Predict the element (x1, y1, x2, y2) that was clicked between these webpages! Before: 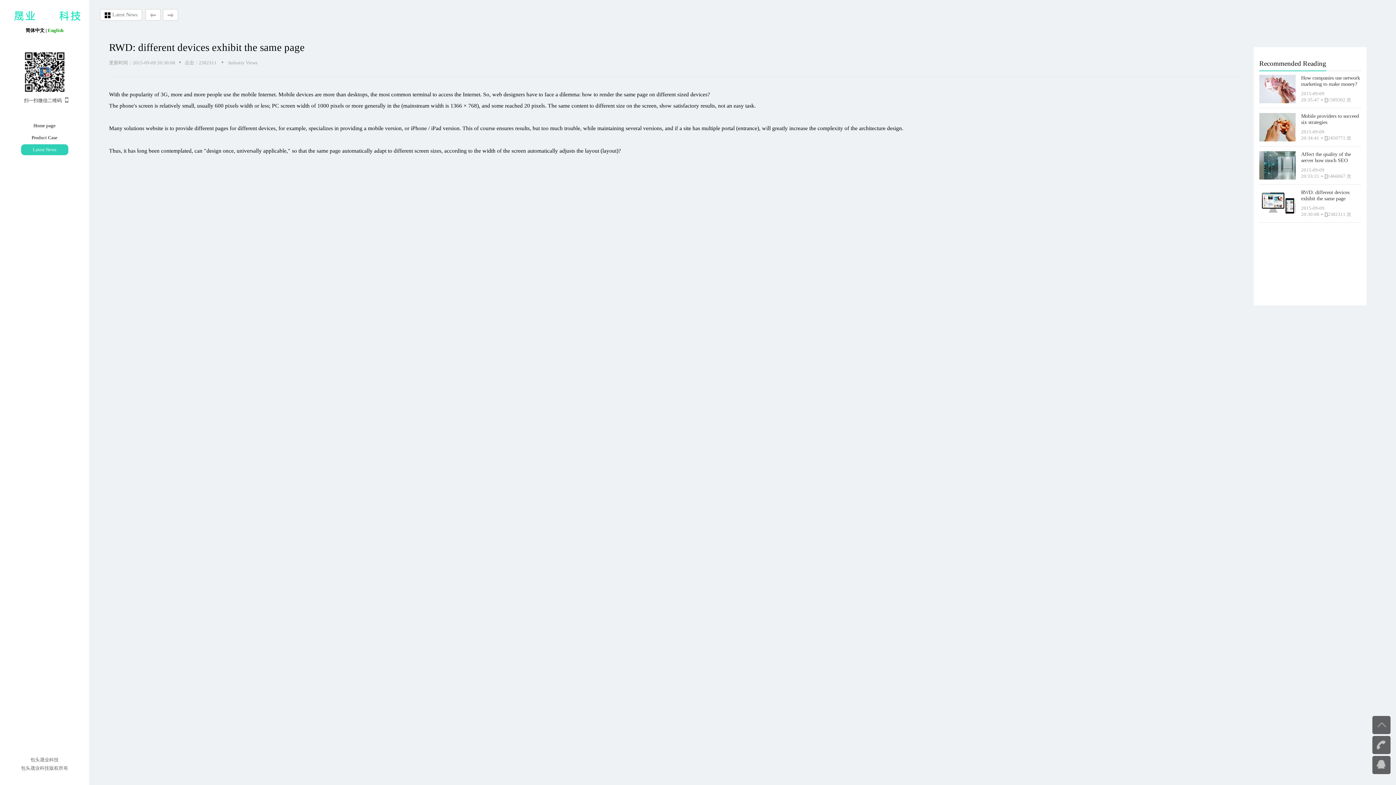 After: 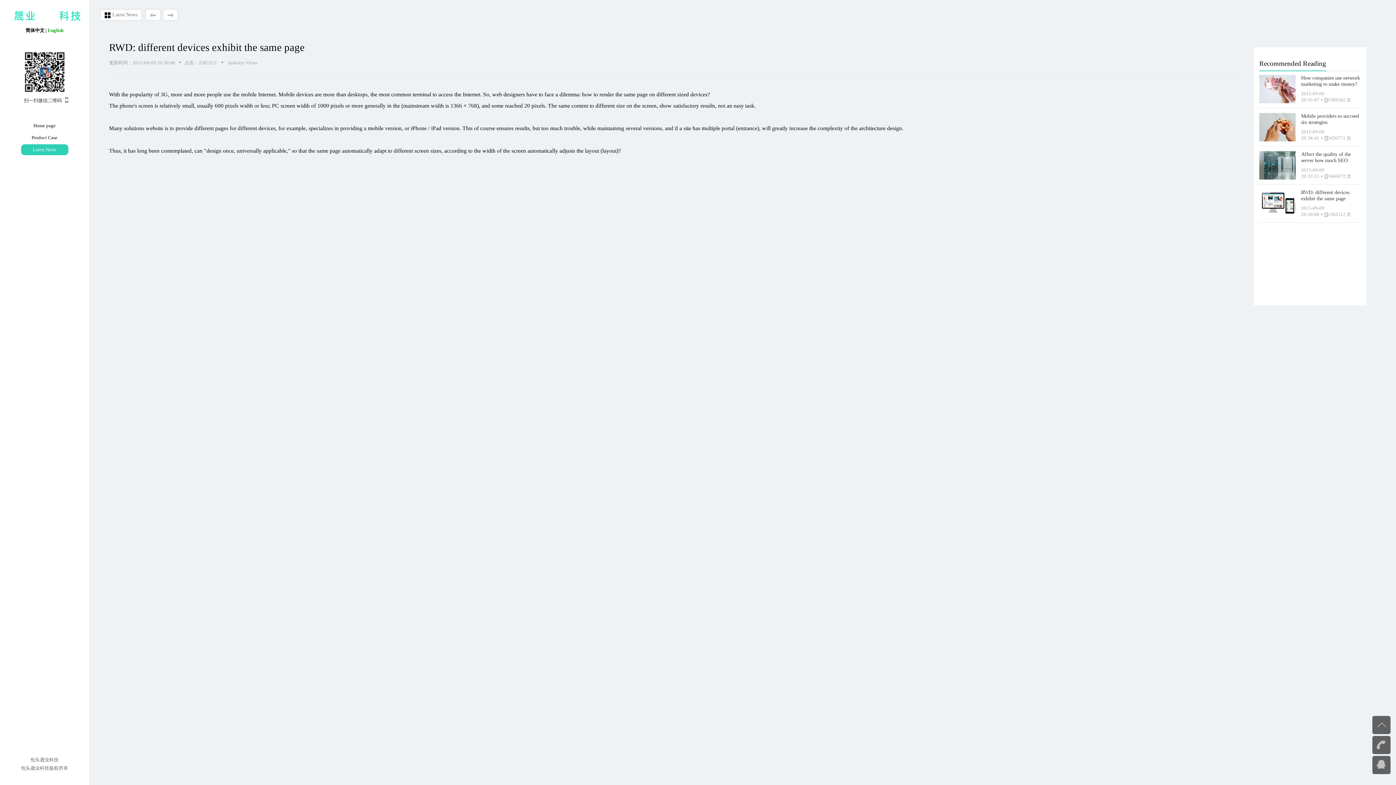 Action: bbox: (1259, 200, 1303, 205)